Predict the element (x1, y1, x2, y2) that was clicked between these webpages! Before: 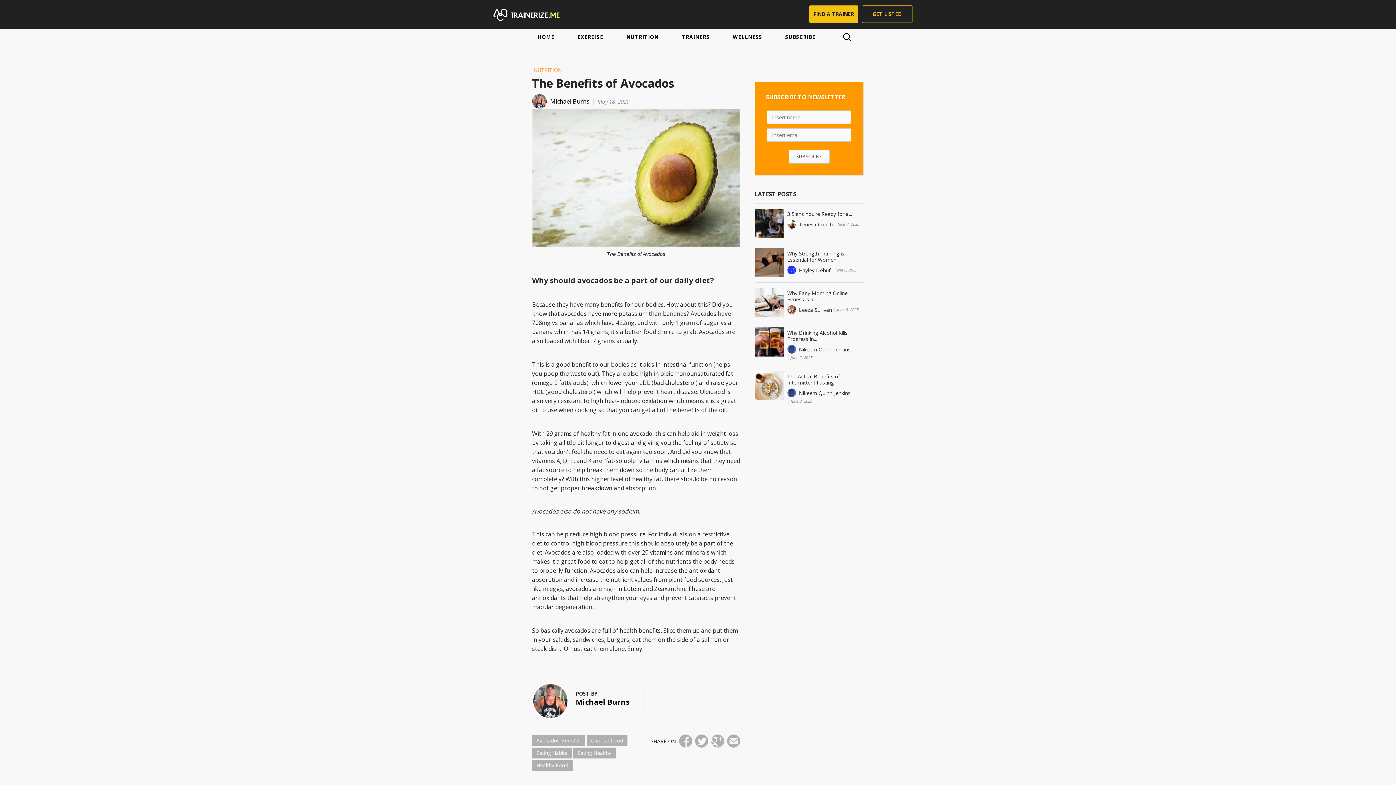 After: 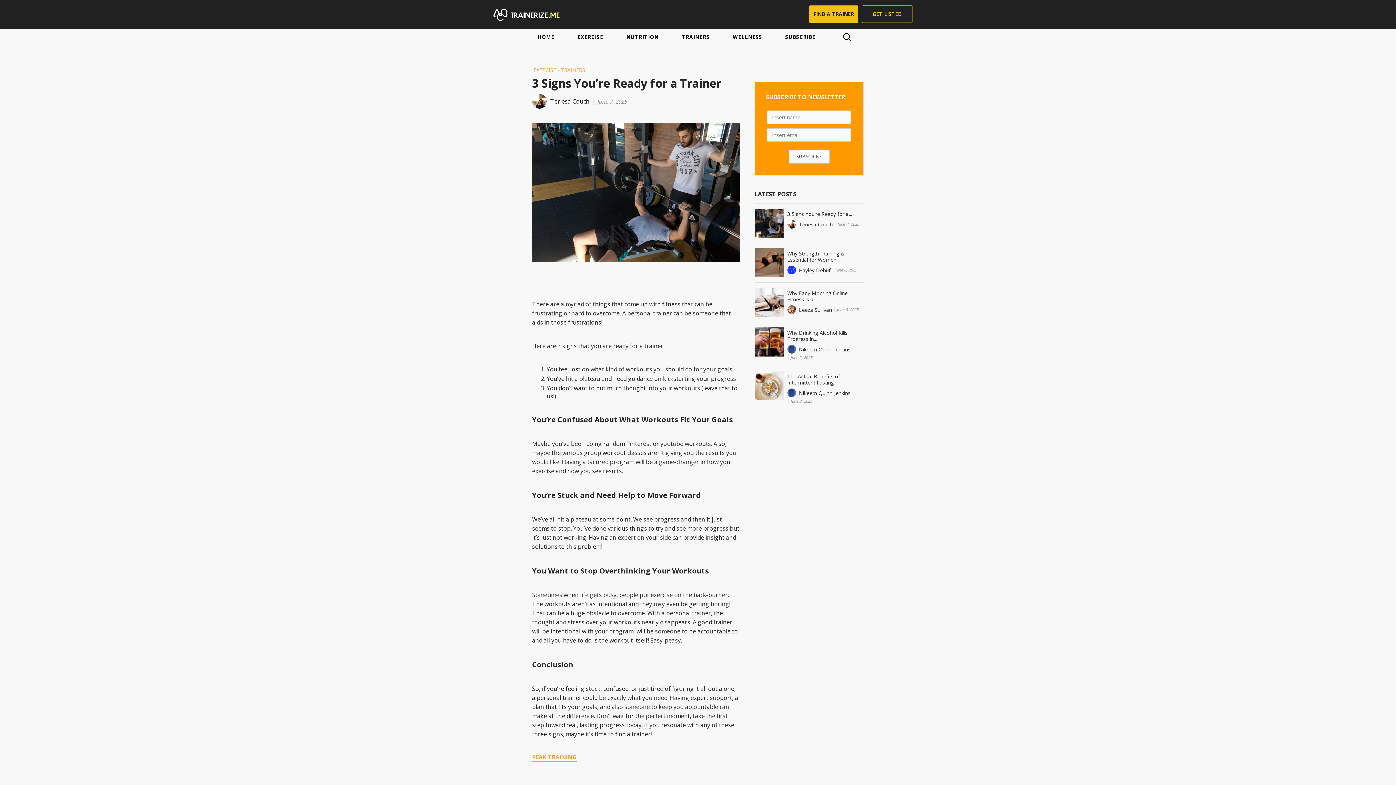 Action: bbox: (754, 208, 863, 217) label: 3 Signs You’re Ready for a...